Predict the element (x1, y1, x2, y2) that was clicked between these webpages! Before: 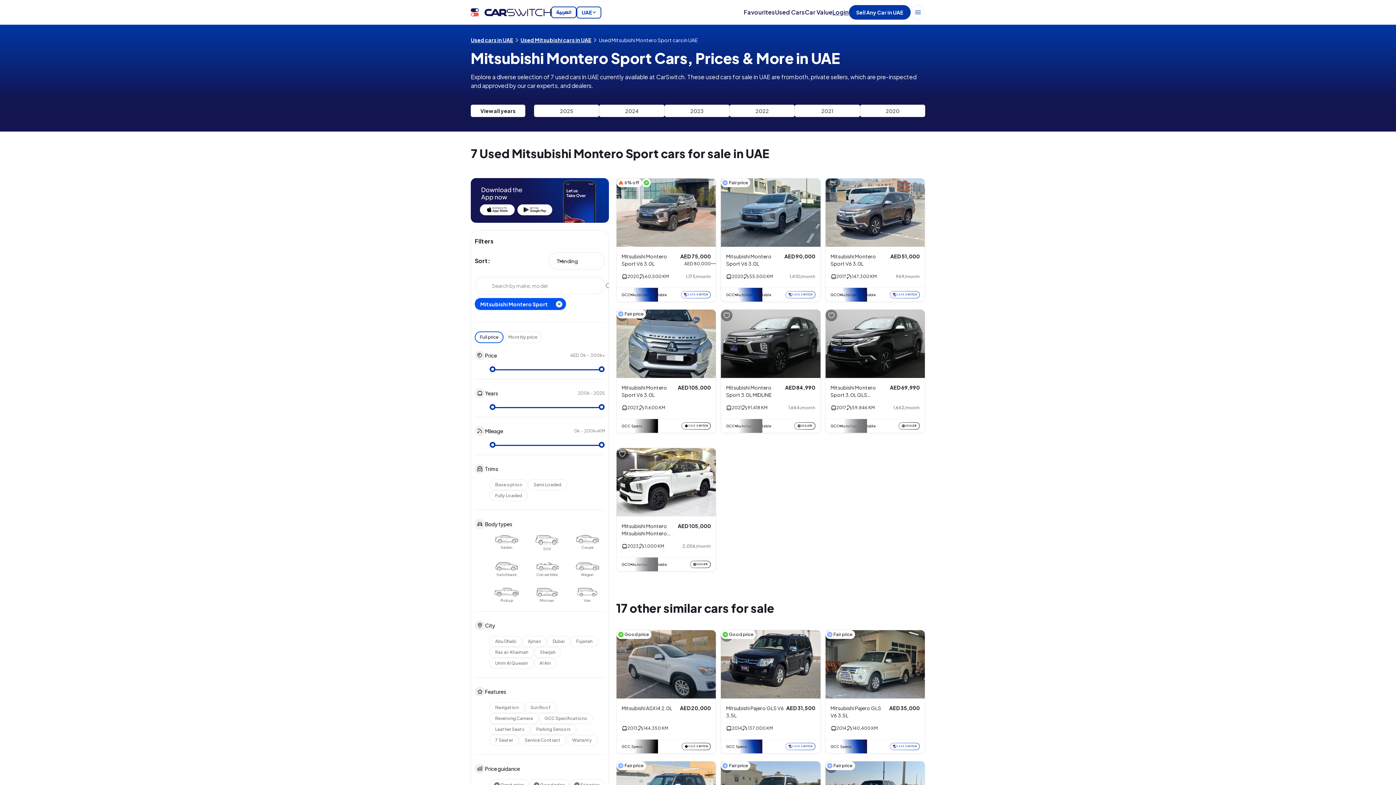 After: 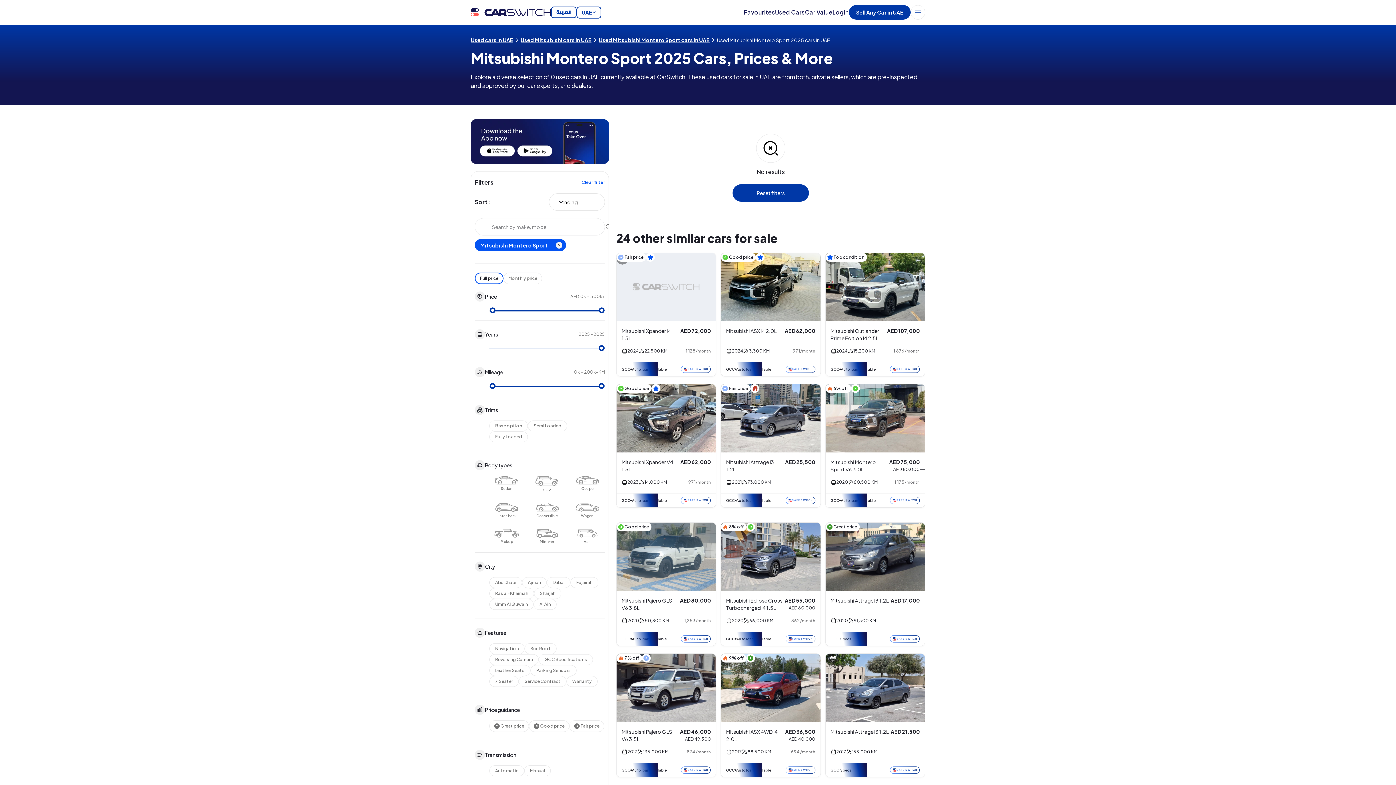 Action: label: 2025 bbox: (534, 104, 599, 117)